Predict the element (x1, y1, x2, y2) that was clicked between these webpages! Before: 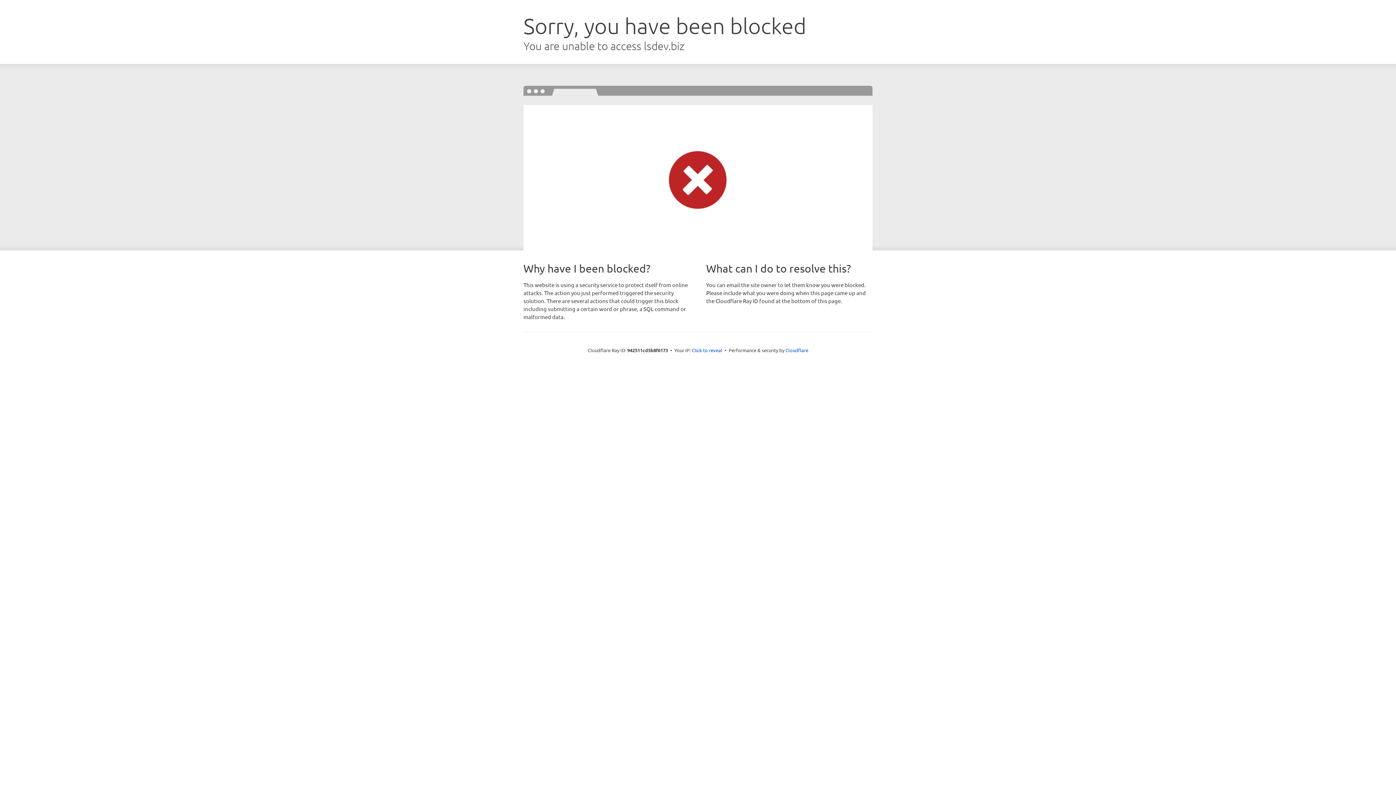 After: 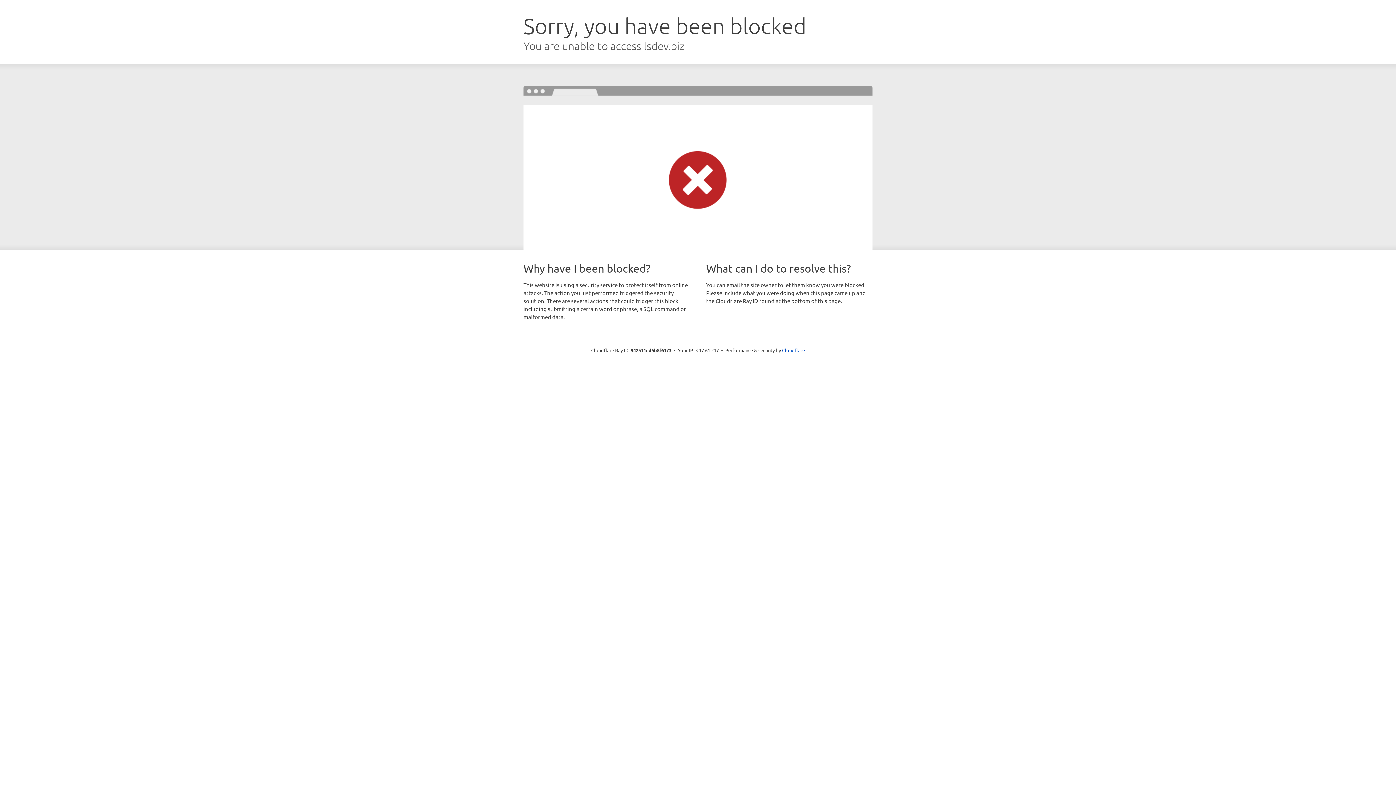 Action: bbox: (692, 346, 722, 353) label: Click to reveal